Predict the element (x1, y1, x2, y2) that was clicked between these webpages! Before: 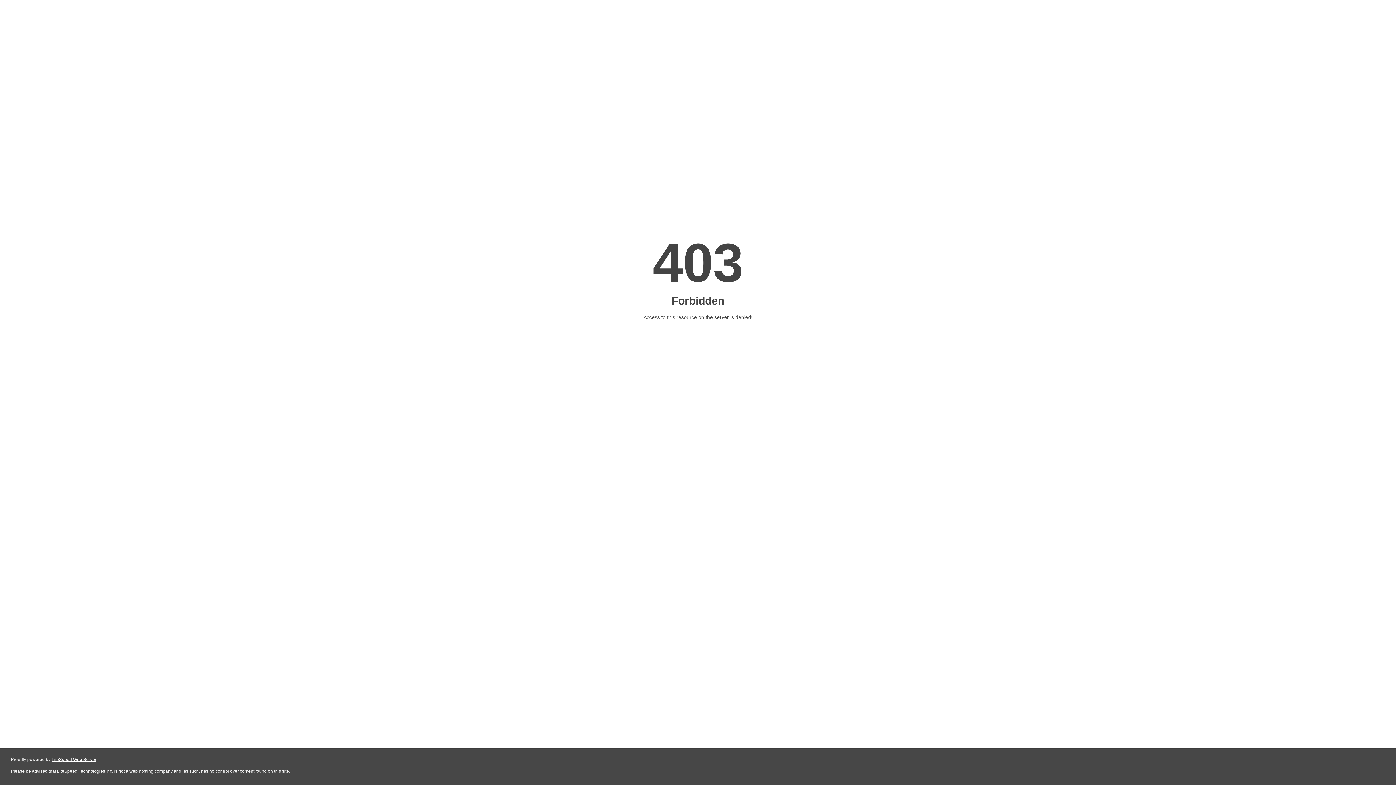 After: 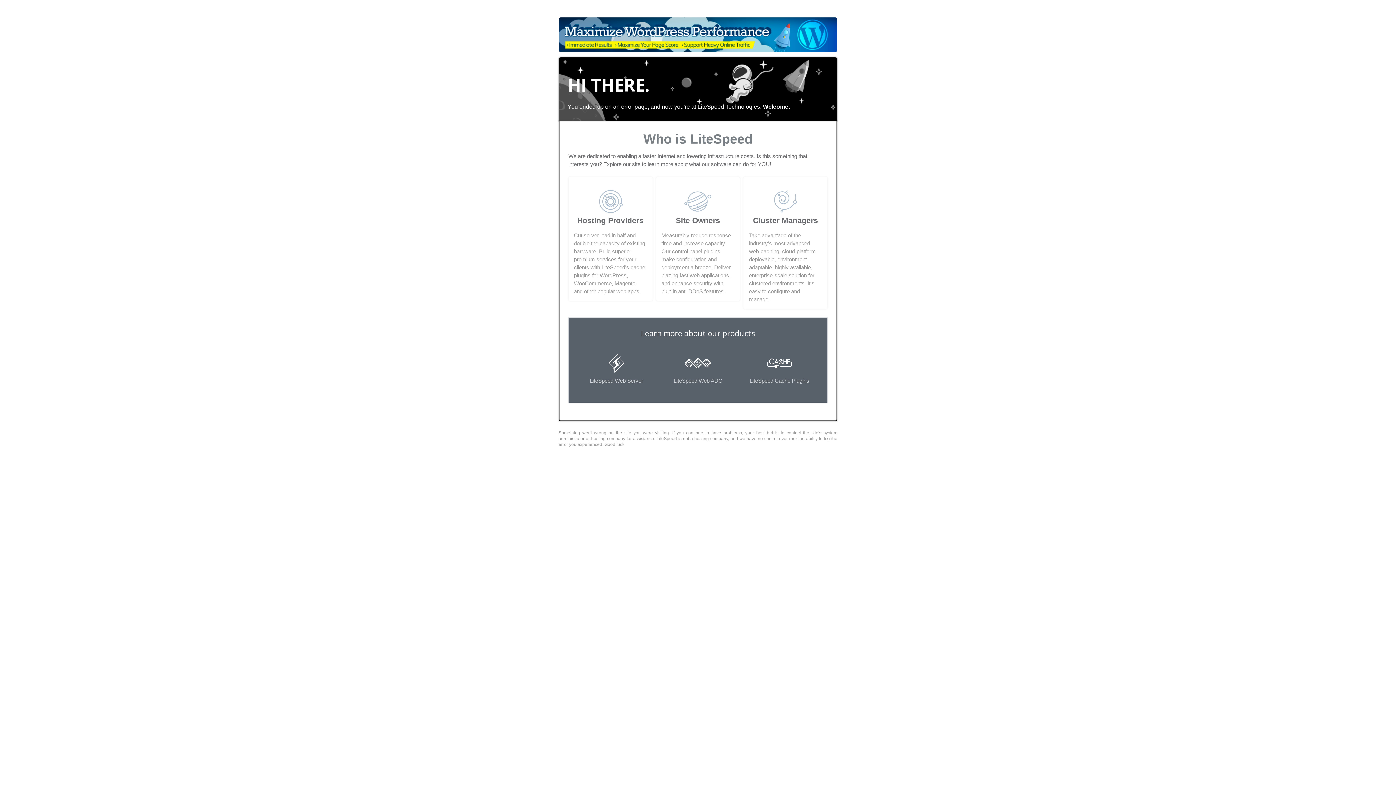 Action: bbox: (51, 757, 96, 762) label: LiteSpeed Web Server